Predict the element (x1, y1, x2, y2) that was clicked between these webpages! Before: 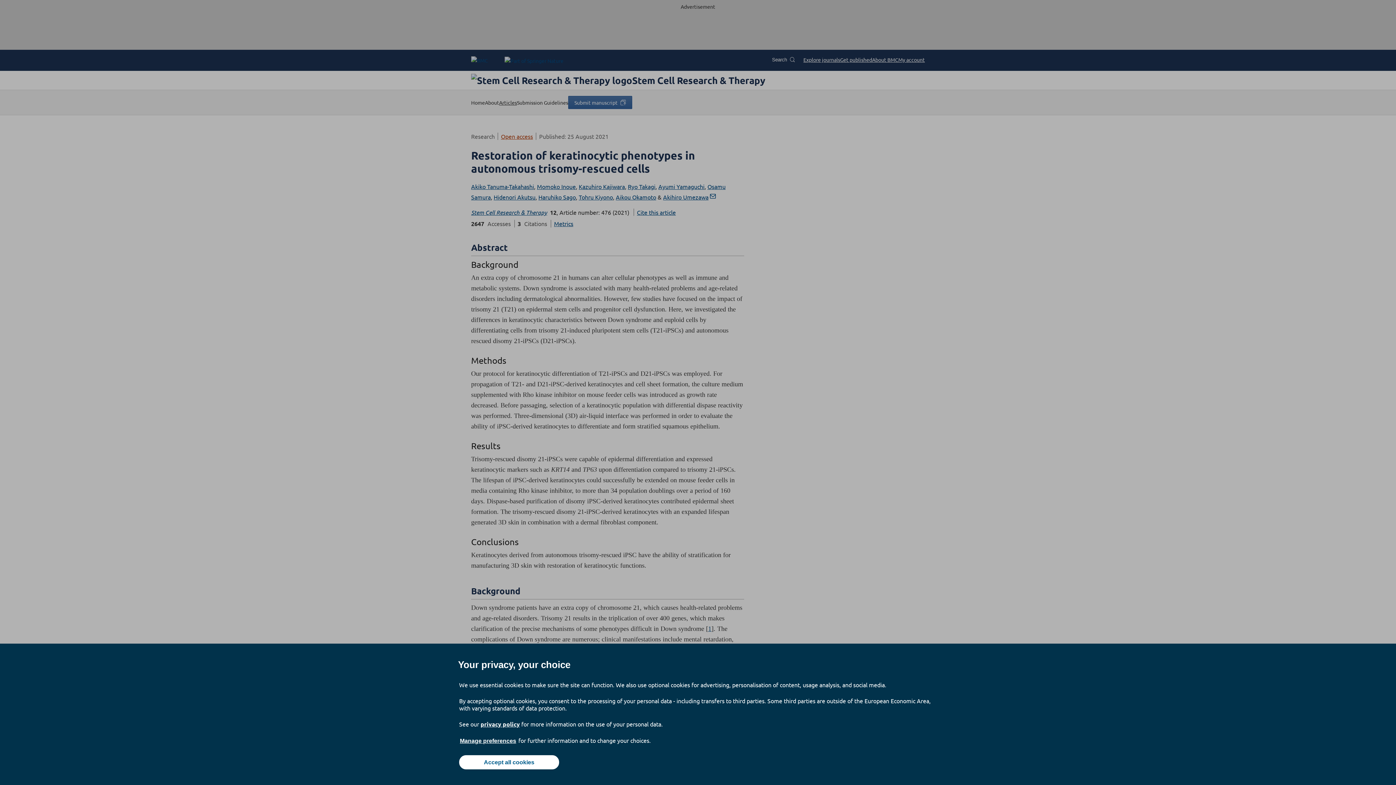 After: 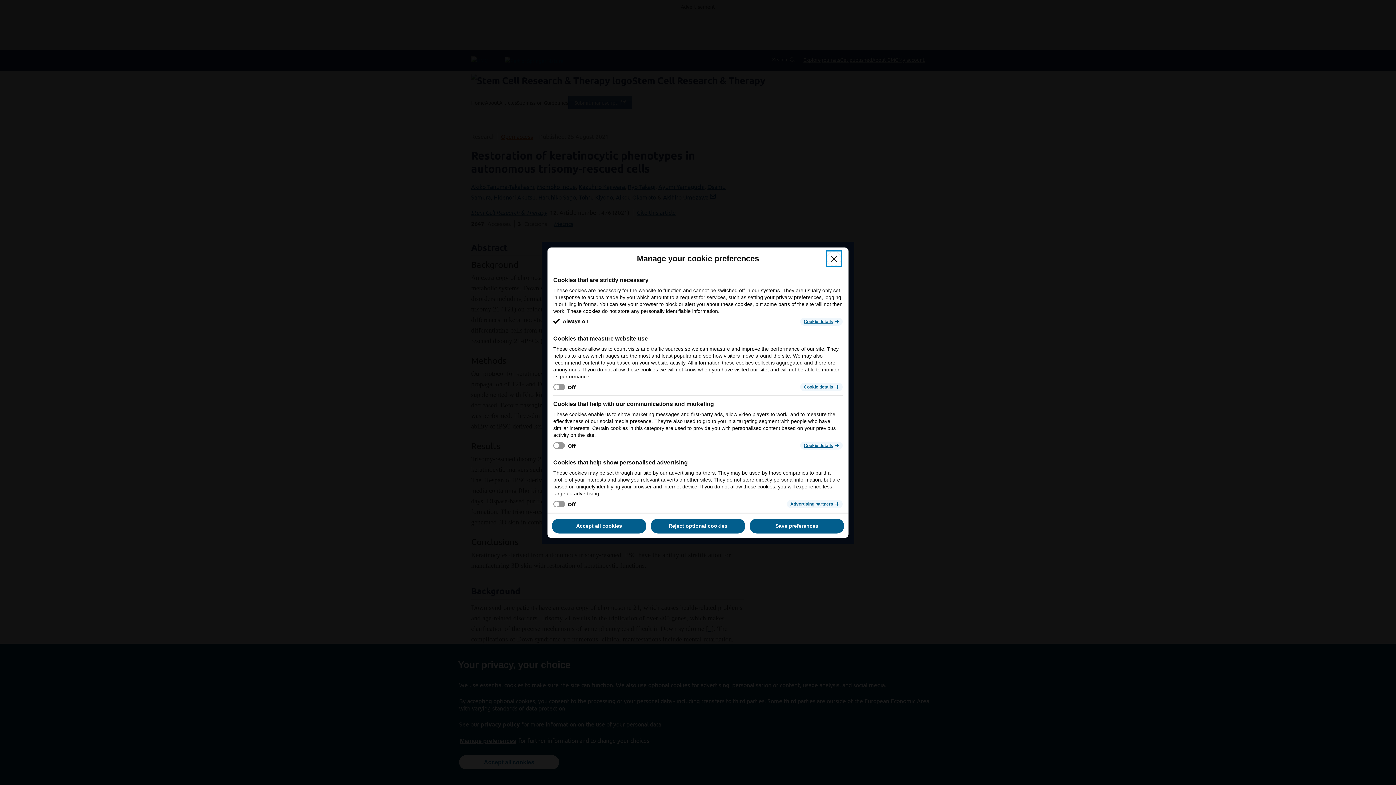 Action: bbox: (459, 737, 517, 745) label: Manage preferences